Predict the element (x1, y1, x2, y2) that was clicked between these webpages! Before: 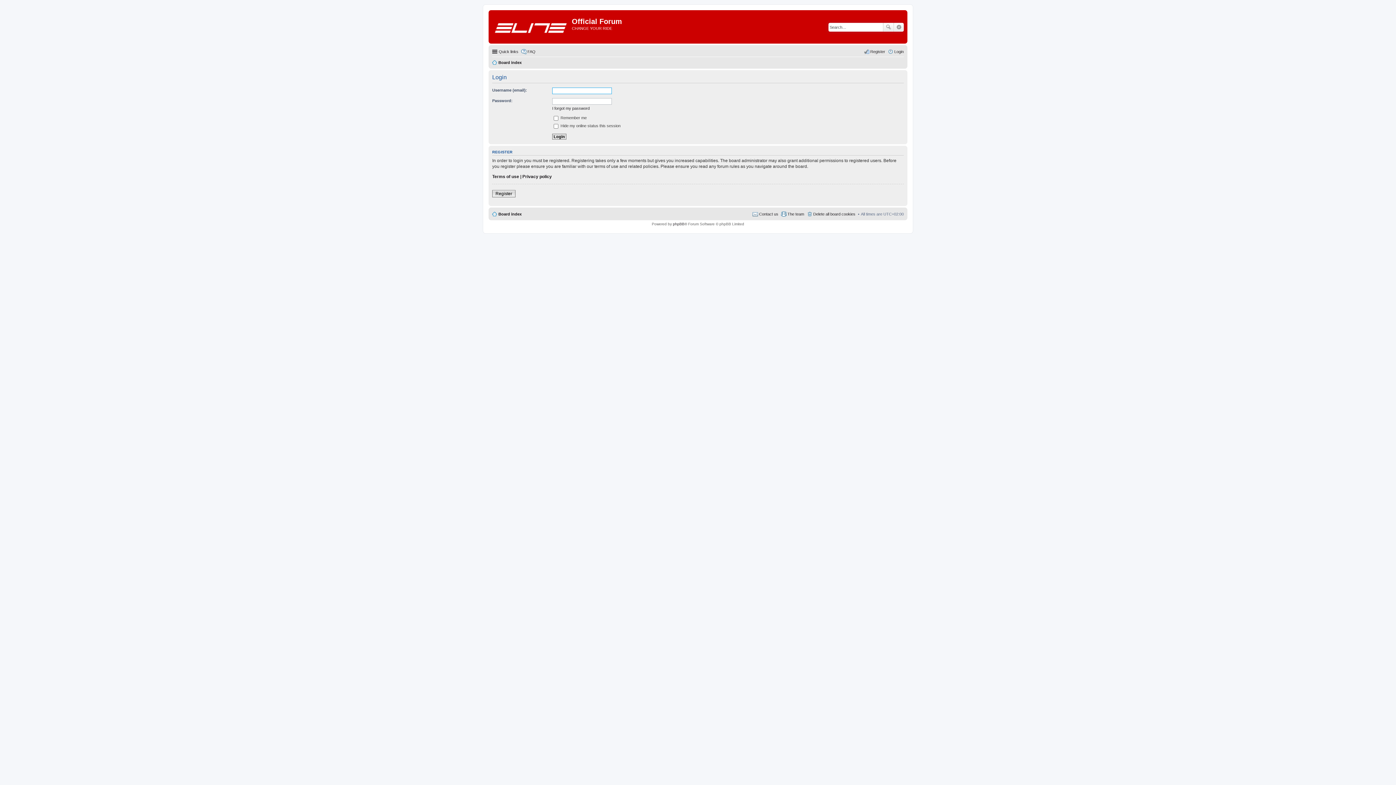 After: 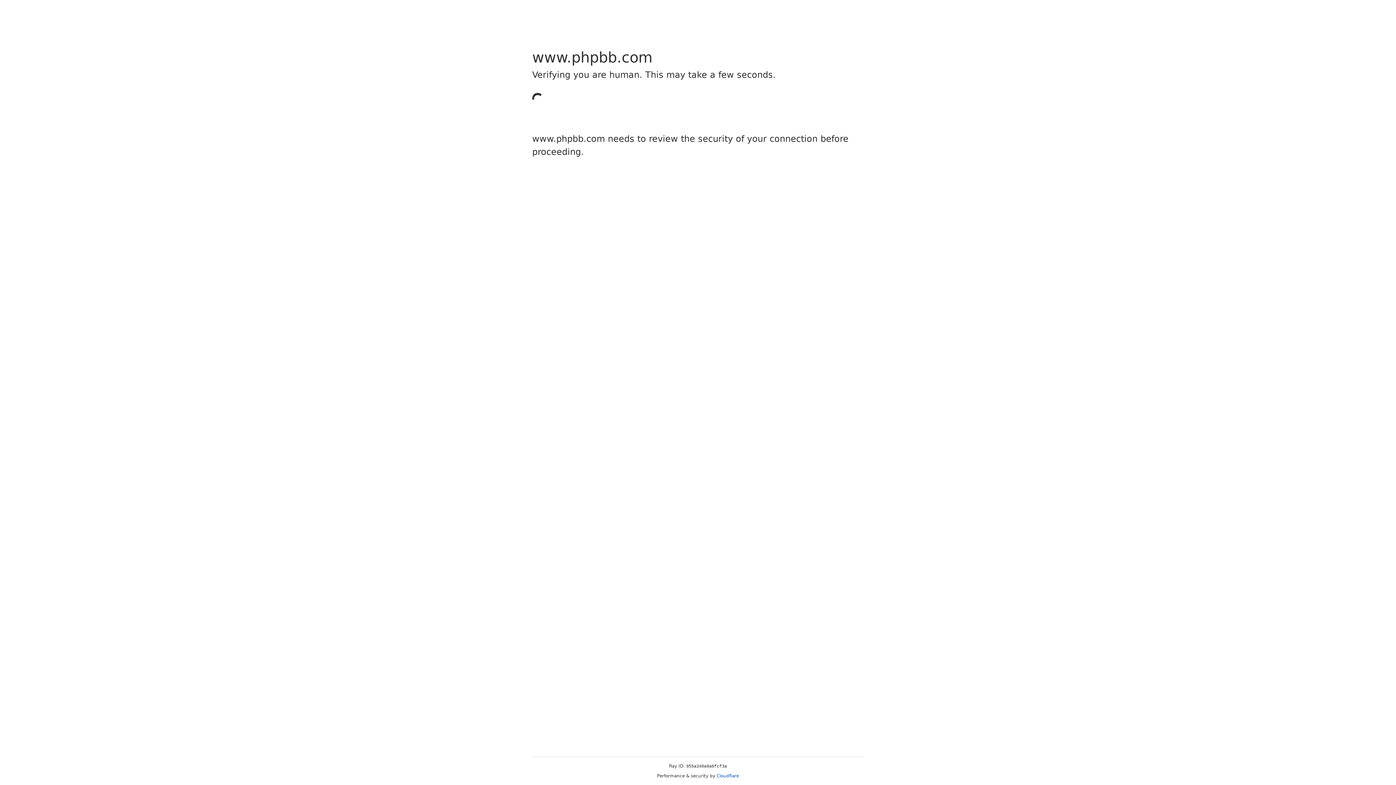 Action: label: phpBB bbox: (673, 222, 684, 226)